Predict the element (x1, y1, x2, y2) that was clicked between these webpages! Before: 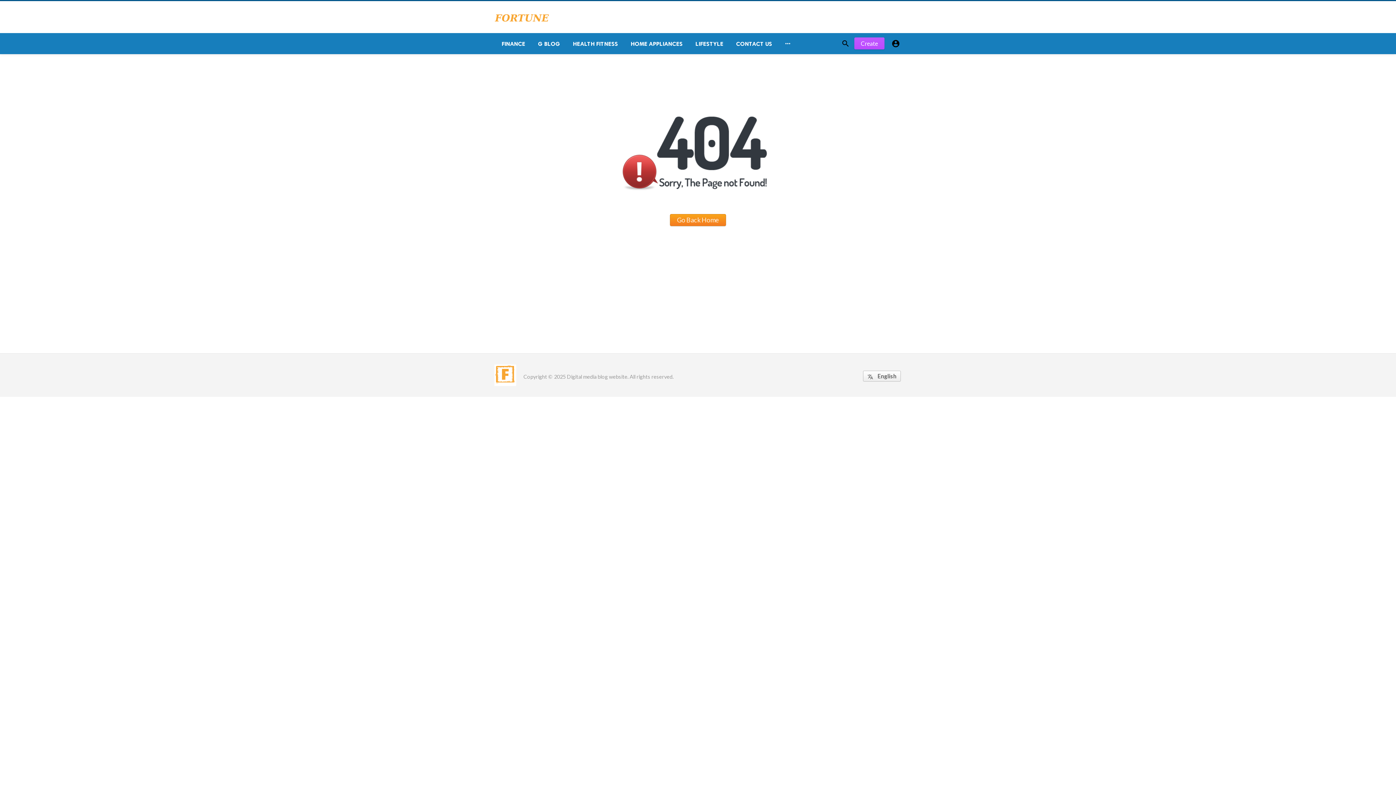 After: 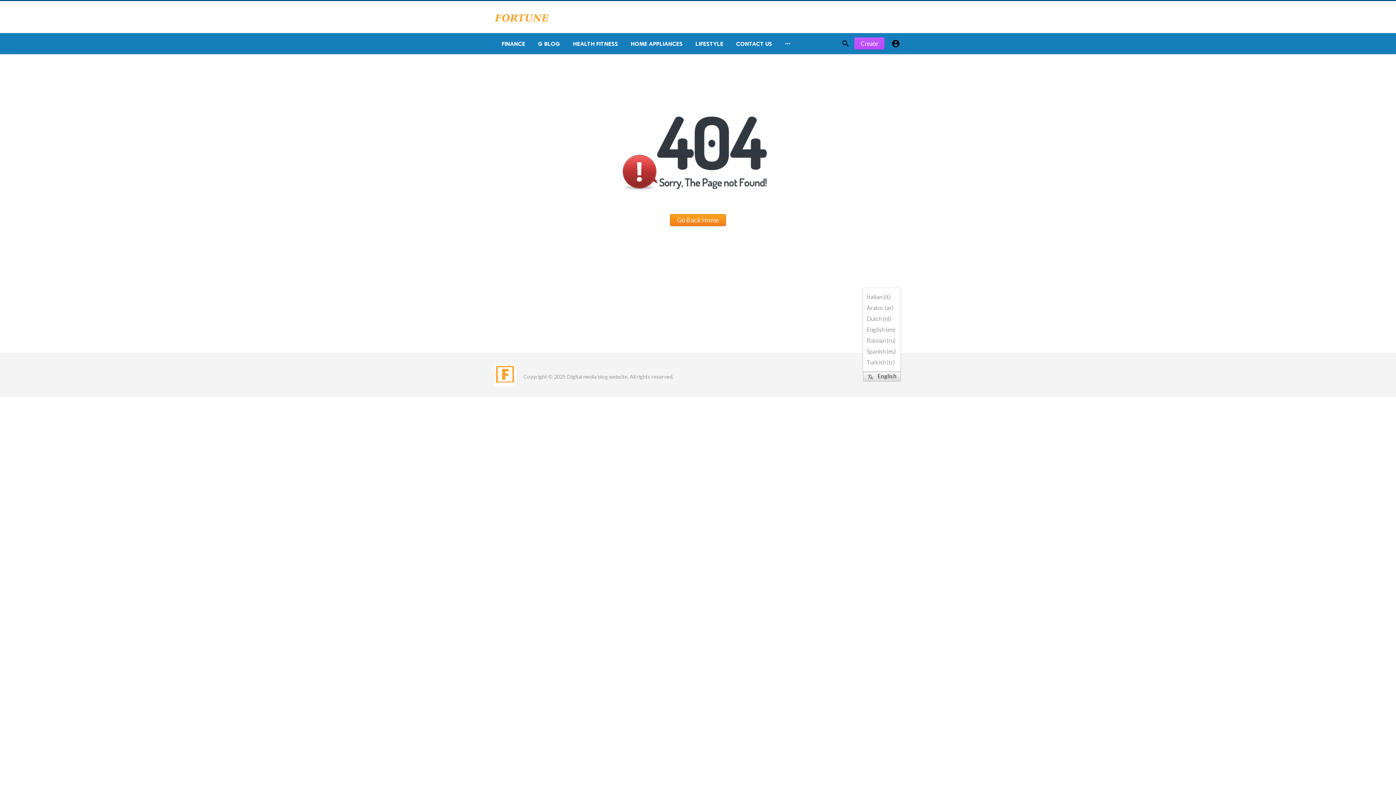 Action: label:  English bbox: (863, 371, 901, 381)